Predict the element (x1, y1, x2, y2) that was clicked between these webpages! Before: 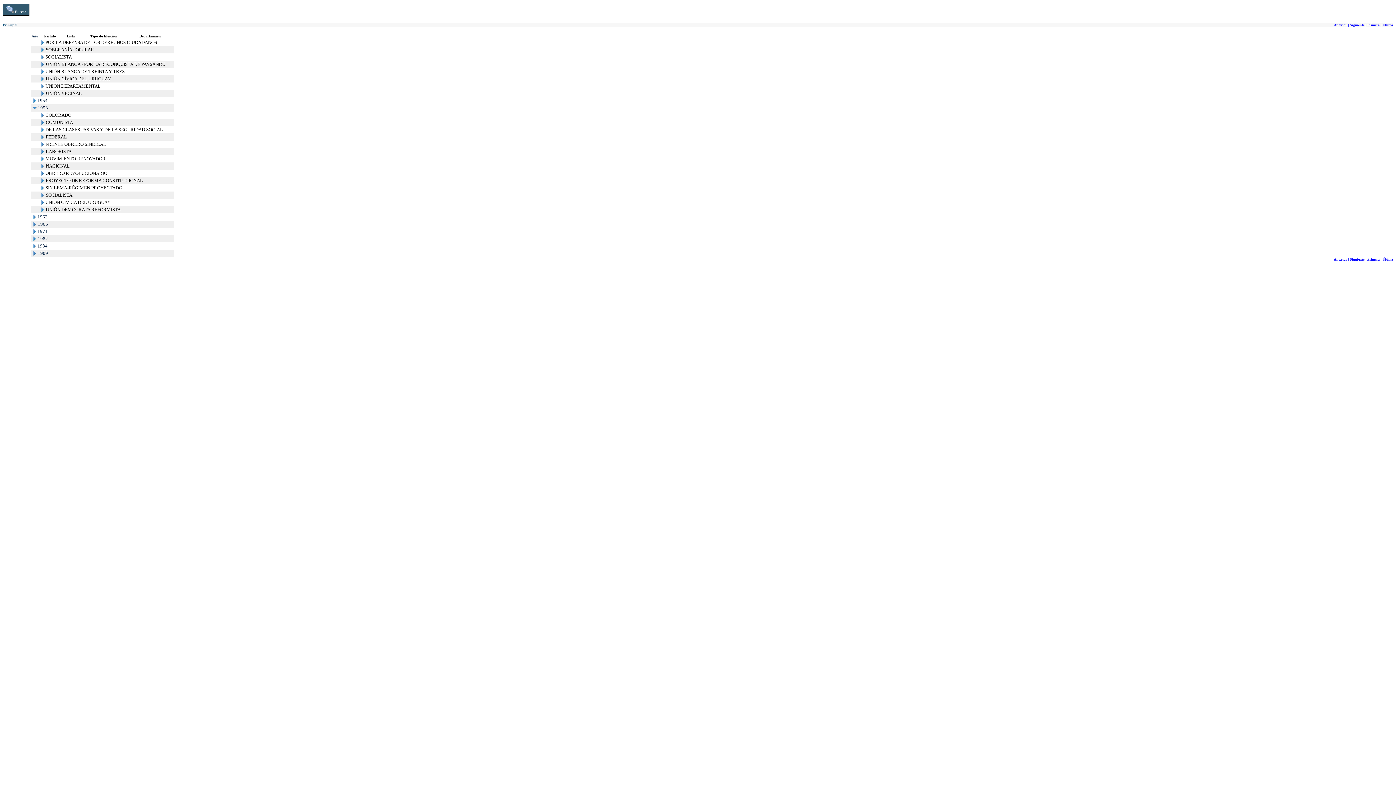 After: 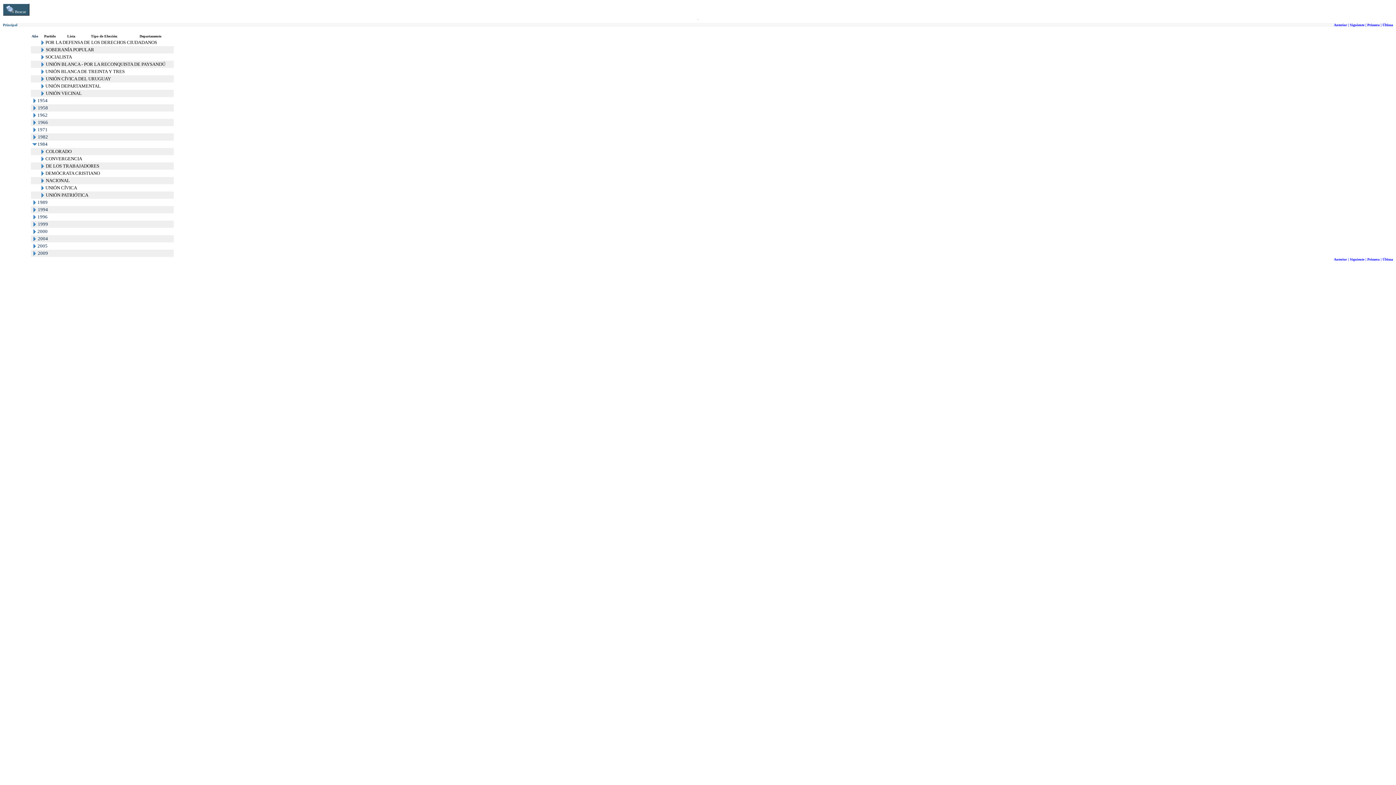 Action: bbox: (31, 244, 37, 250)